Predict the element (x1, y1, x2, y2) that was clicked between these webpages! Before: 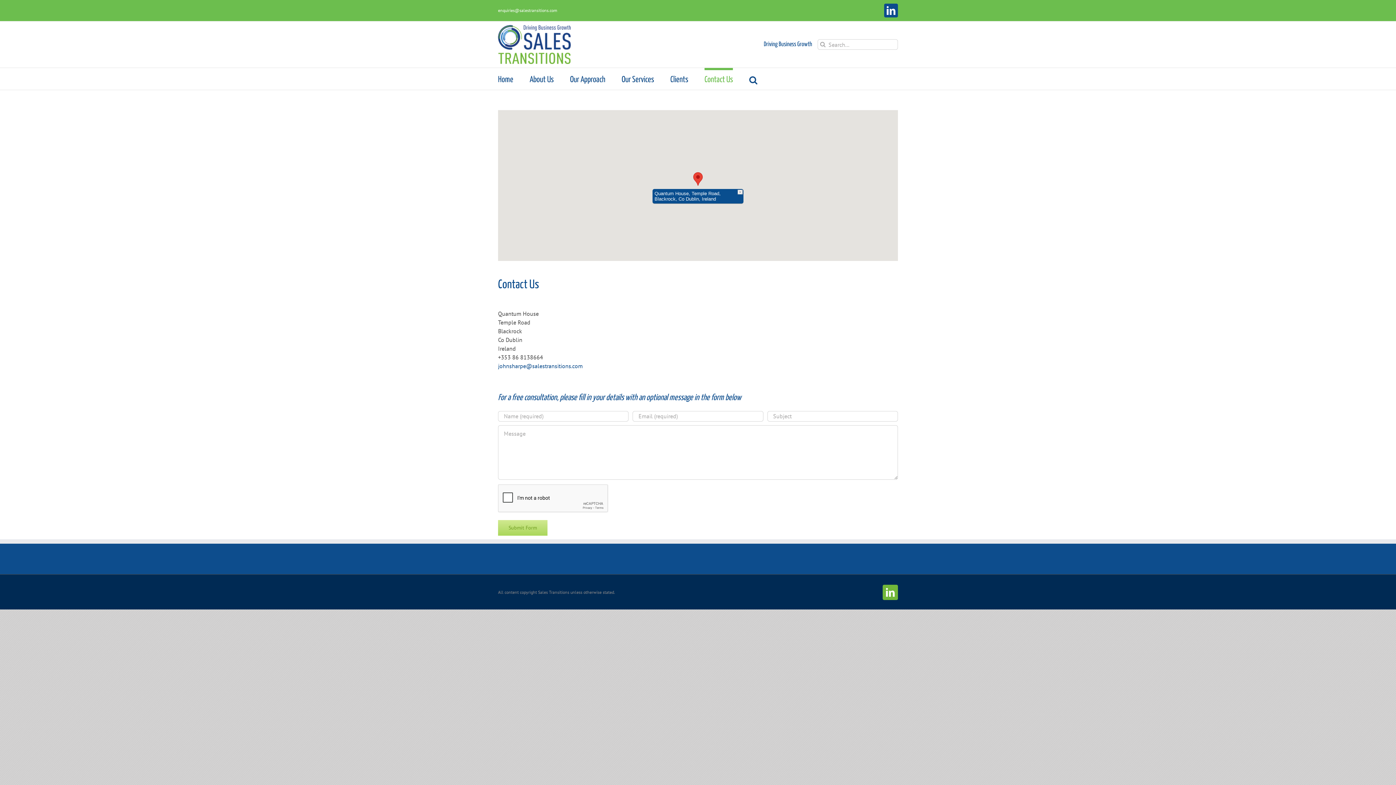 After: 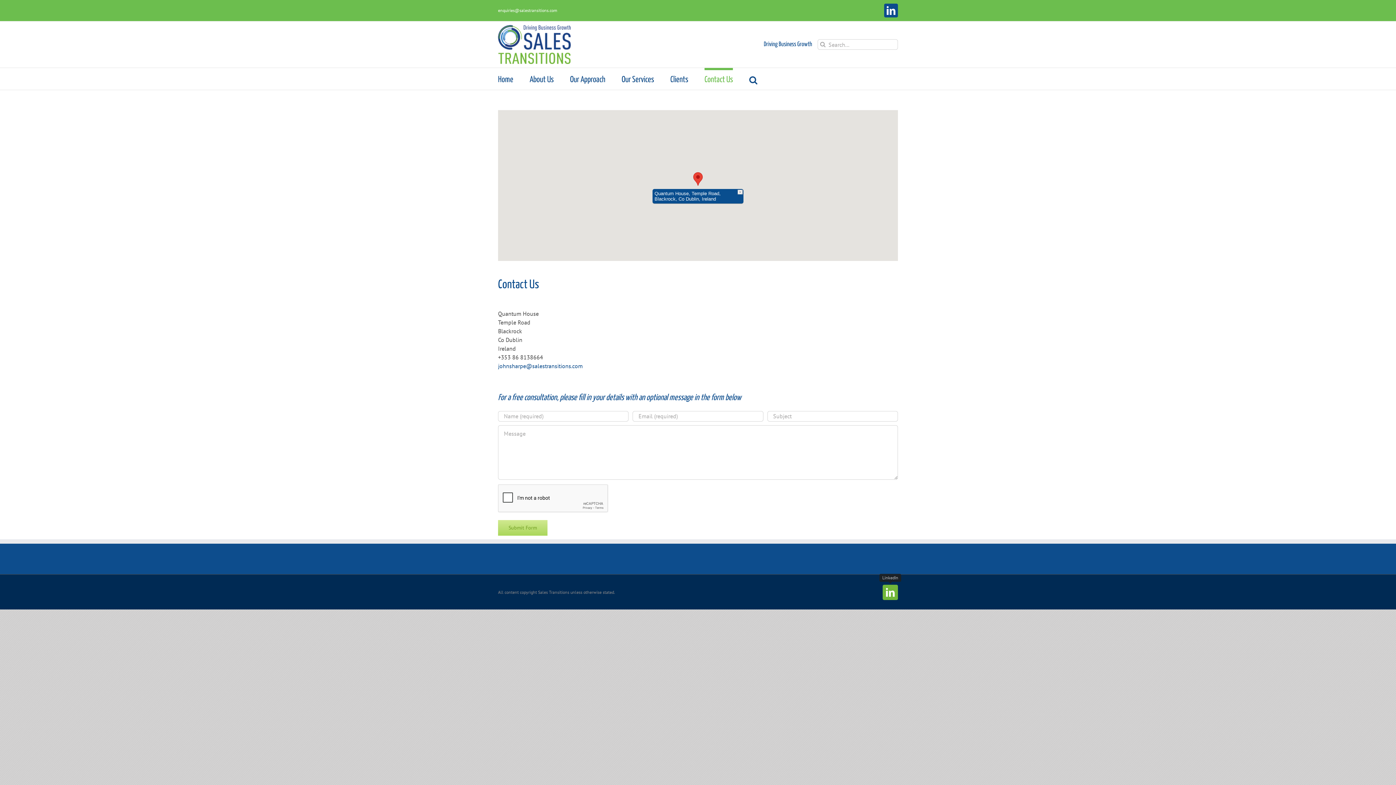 Action: bbox: (882, 584, 898, 600) label: LinkedIn